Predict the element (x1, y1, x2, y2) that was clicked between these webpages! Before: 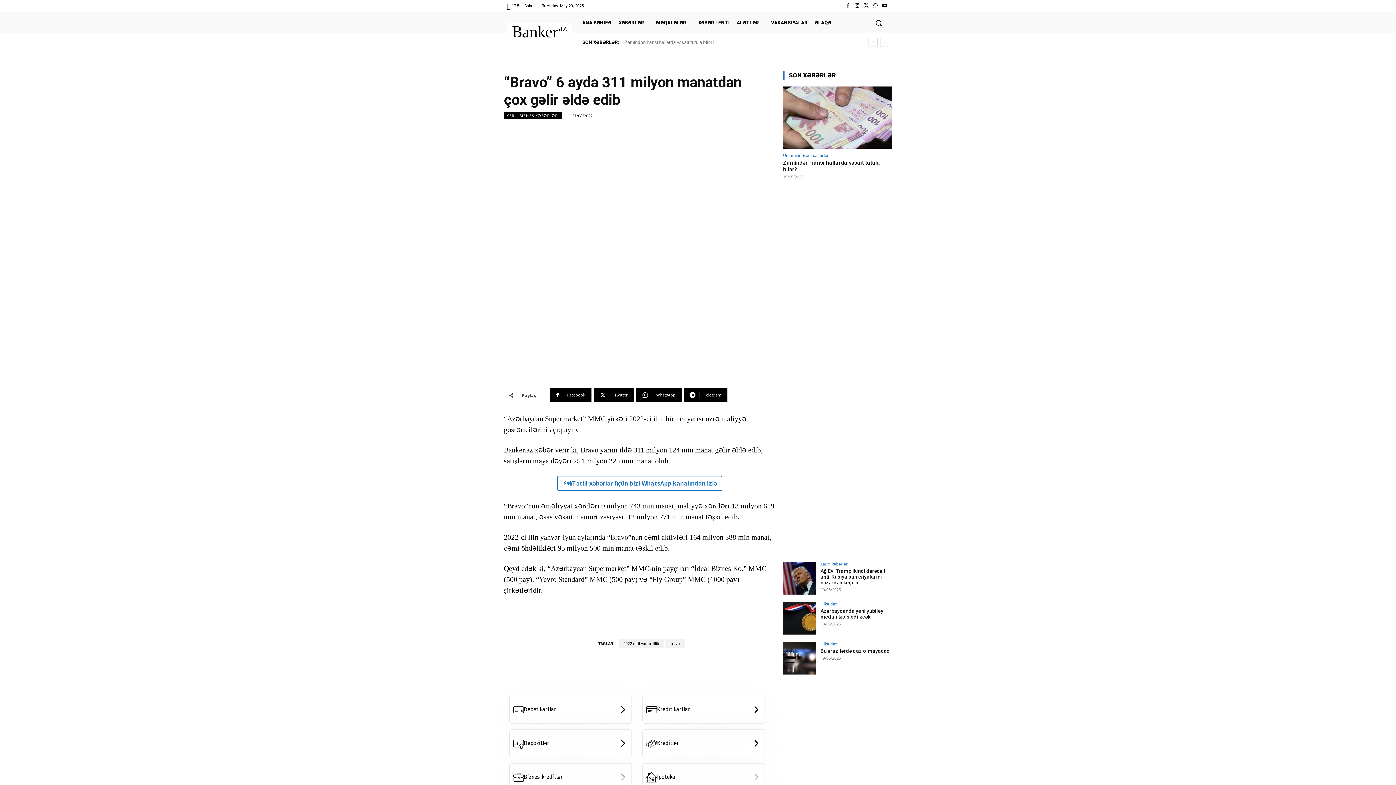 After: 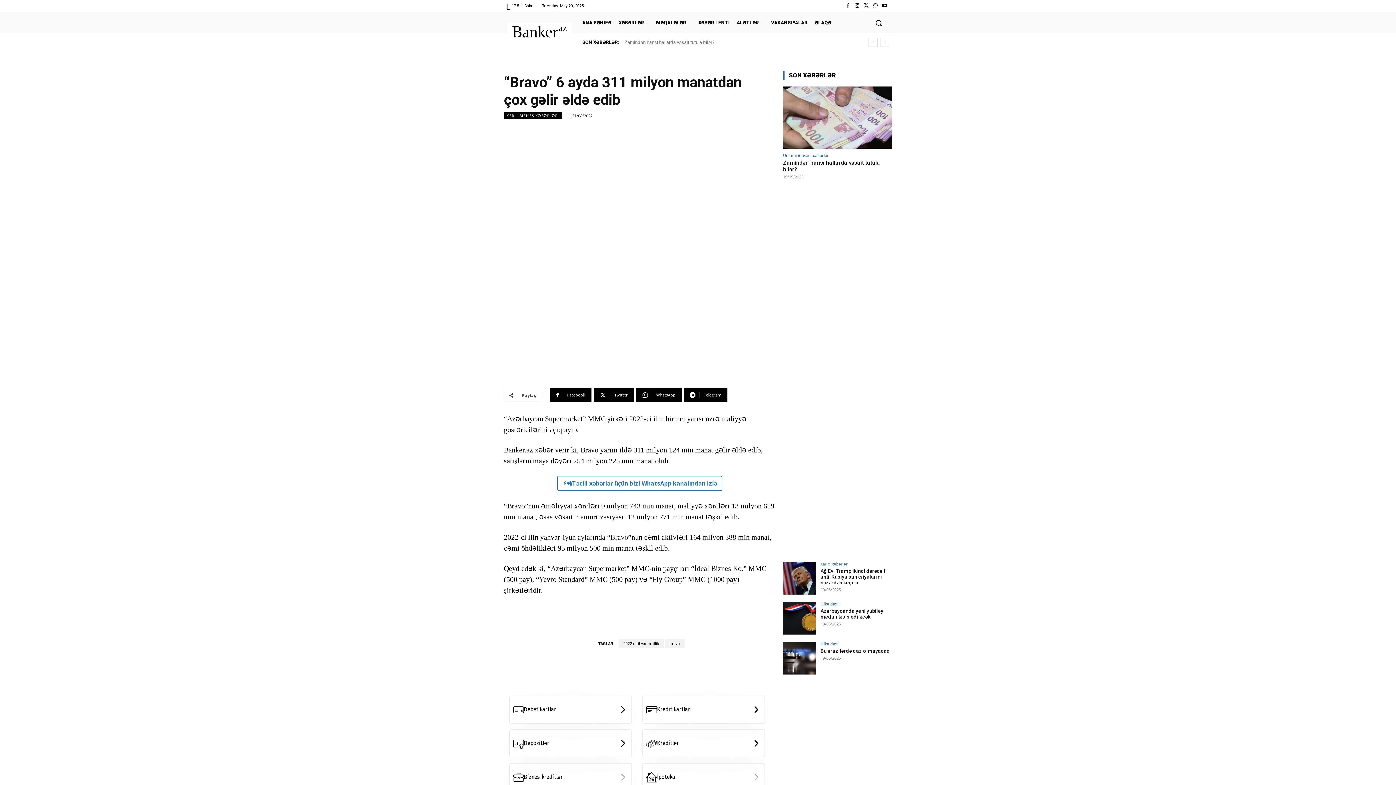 Action: bbox: (783, 321, 892, 436)